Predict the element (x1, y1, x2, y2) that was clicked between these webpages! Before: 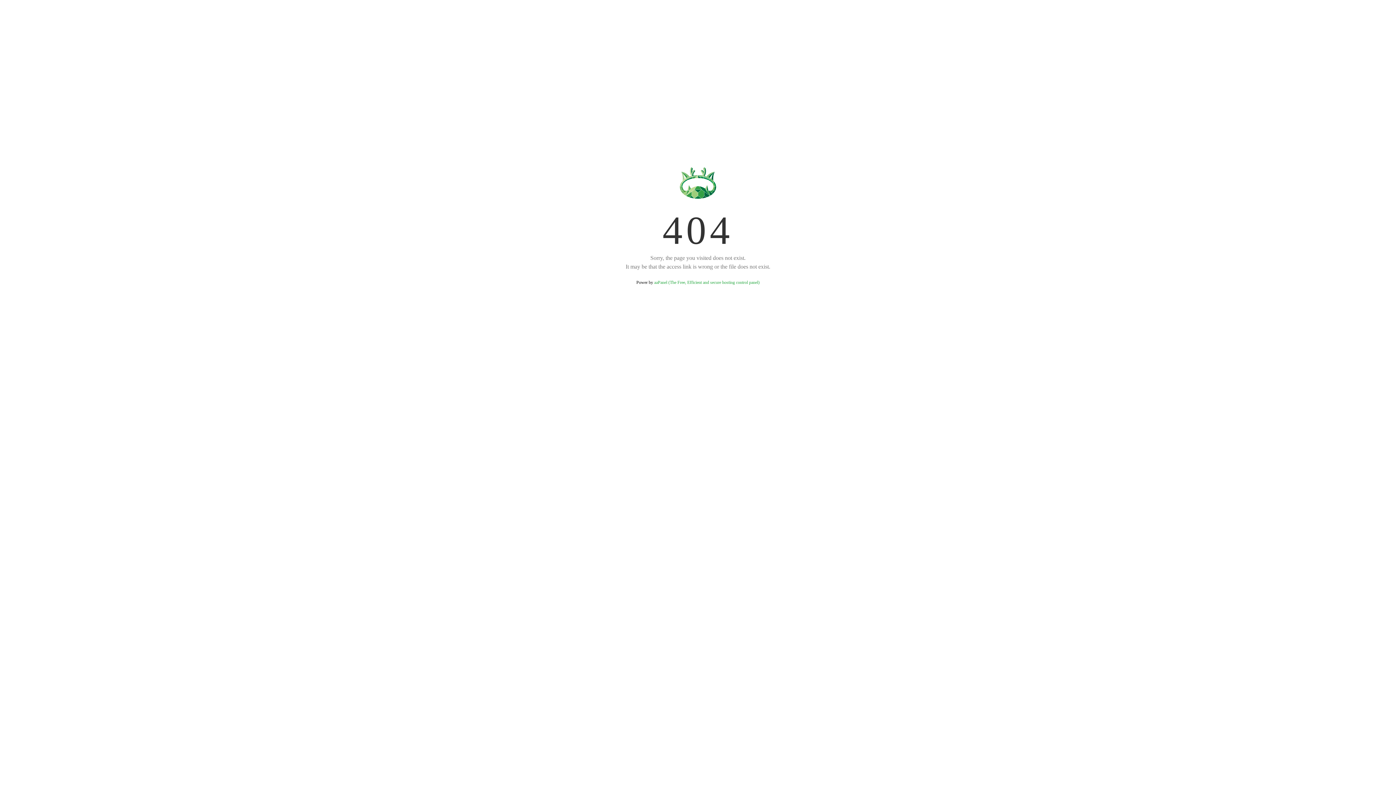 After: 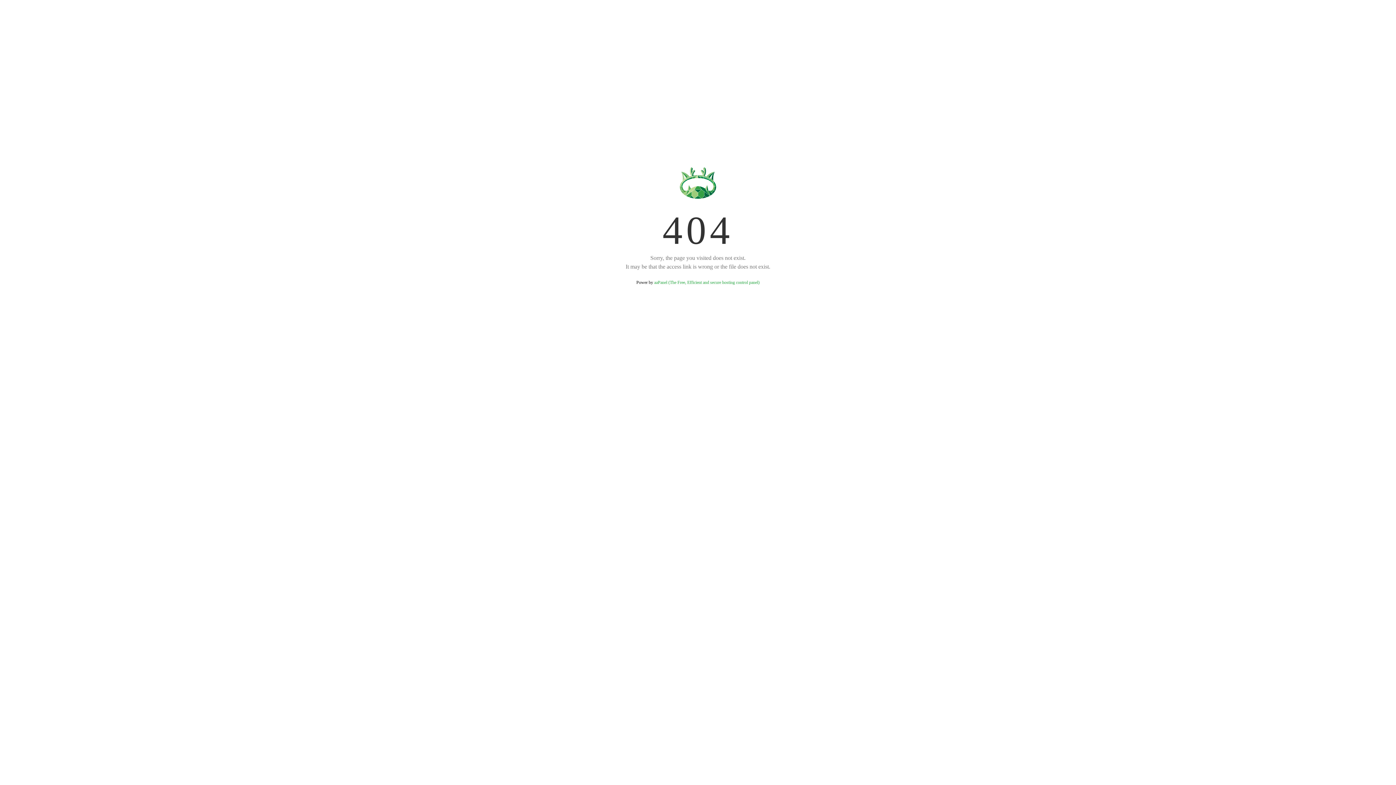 Action: bbox: (654, 280, 759, 285) label: aaPanel (The Free, Efficient and secure hosting control panel)